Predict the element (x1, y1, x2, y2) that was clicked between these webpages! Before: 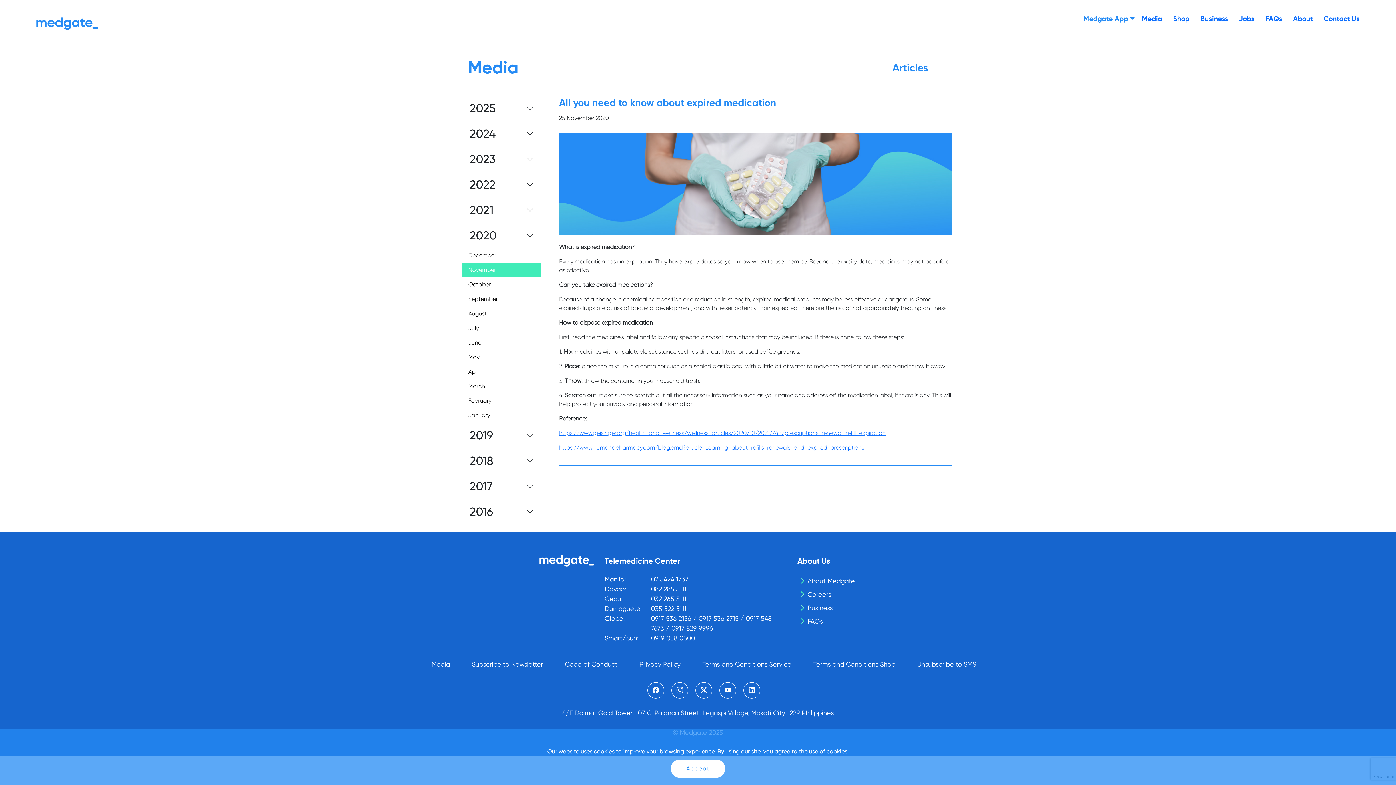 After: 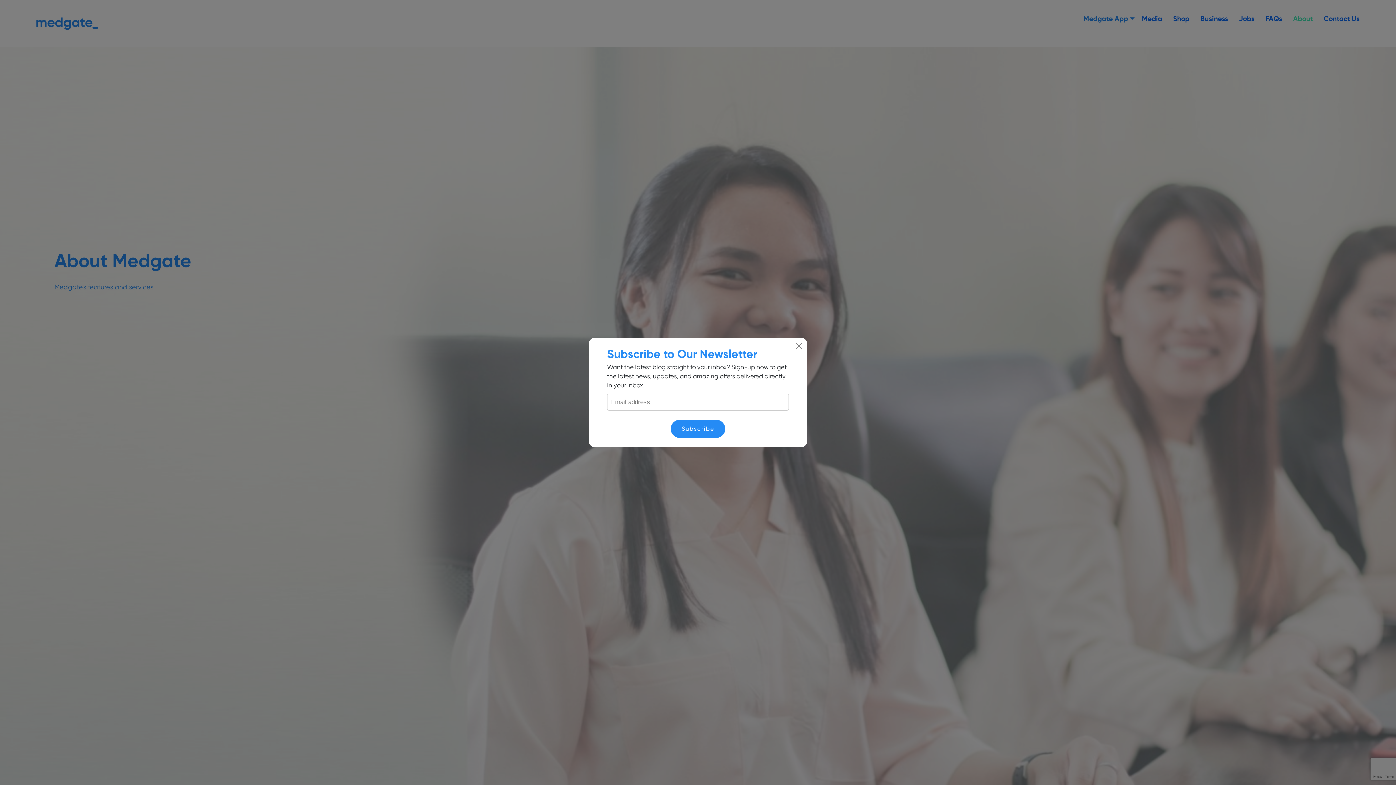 Action: label: About Medgate bbox: (807, 577, 855, 585)